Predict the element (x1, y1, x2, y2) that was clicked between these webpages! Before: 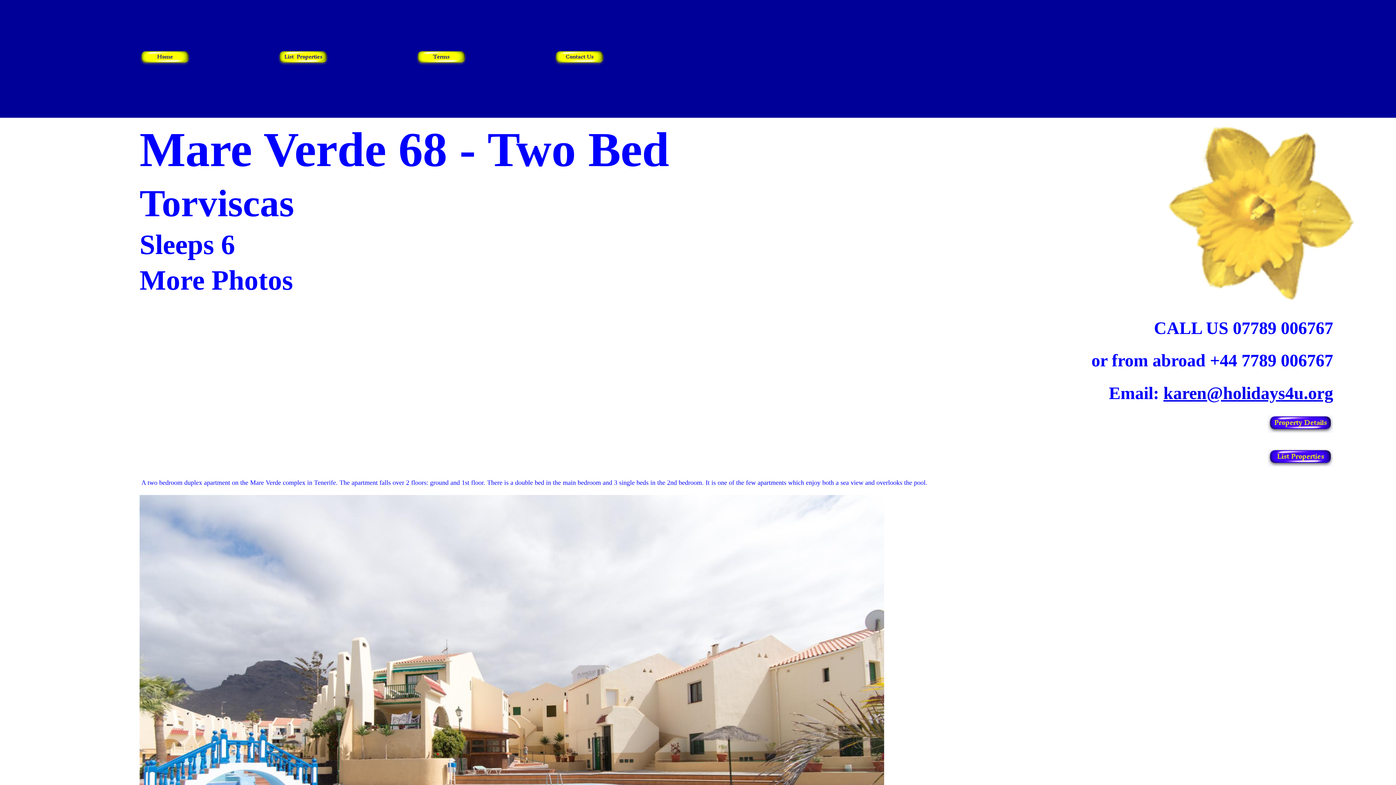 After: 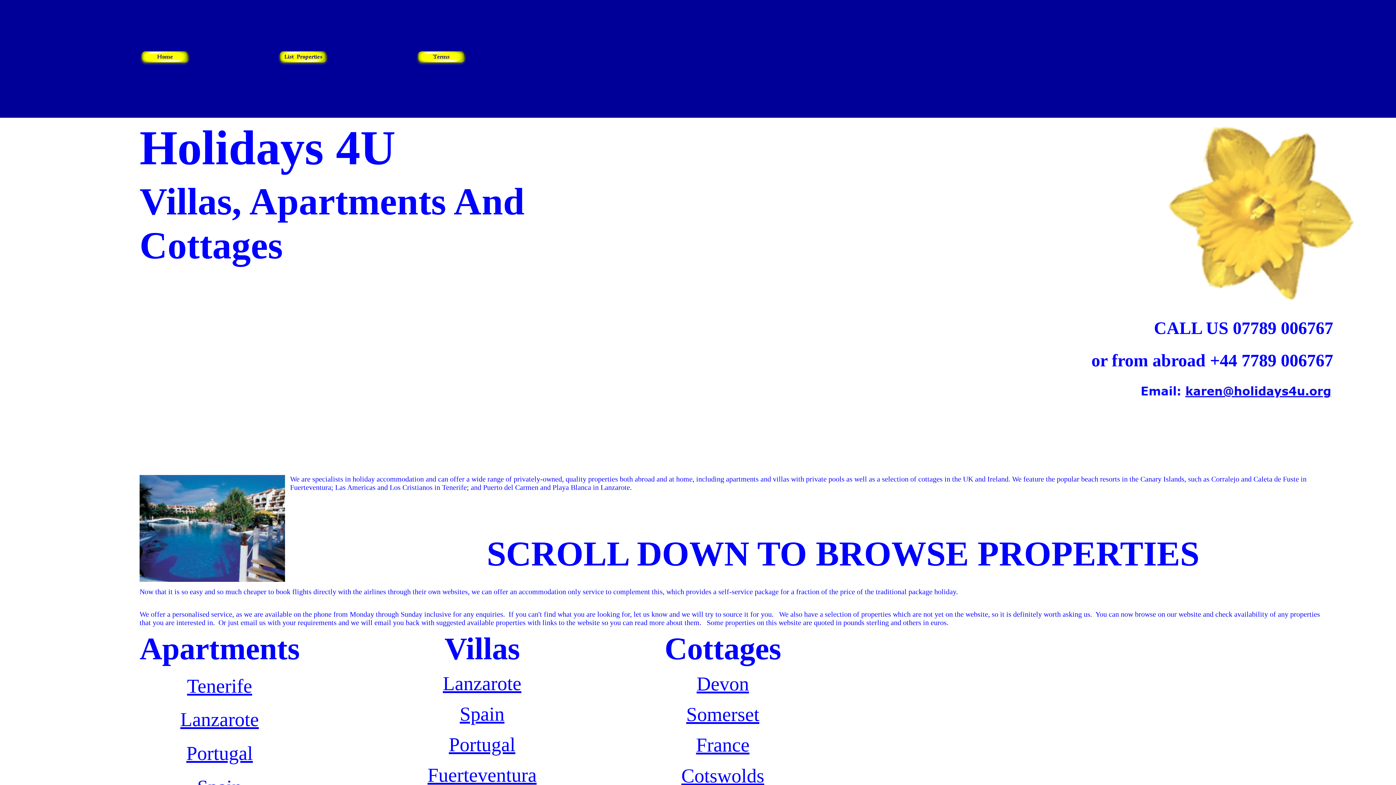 Action: bbox: (139, 50, 190, 67)